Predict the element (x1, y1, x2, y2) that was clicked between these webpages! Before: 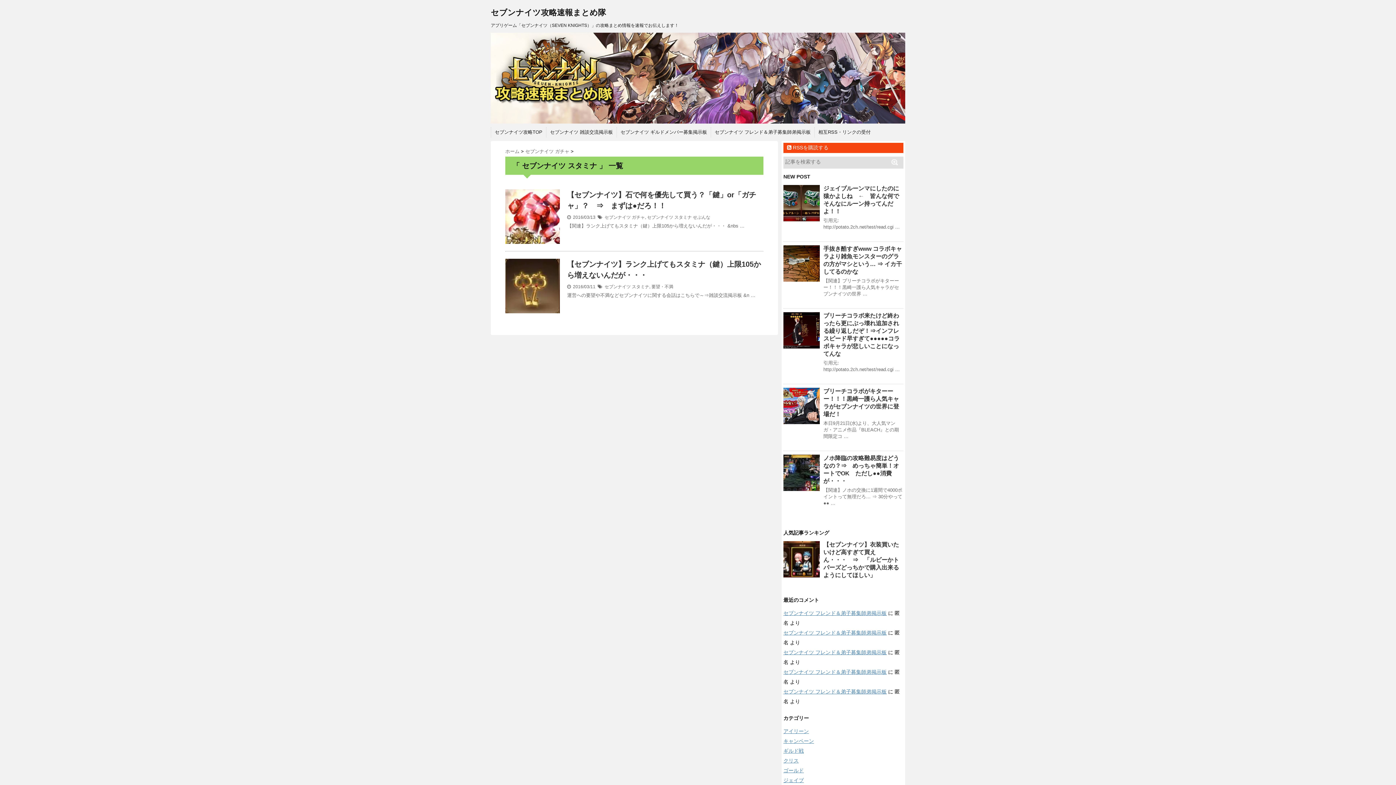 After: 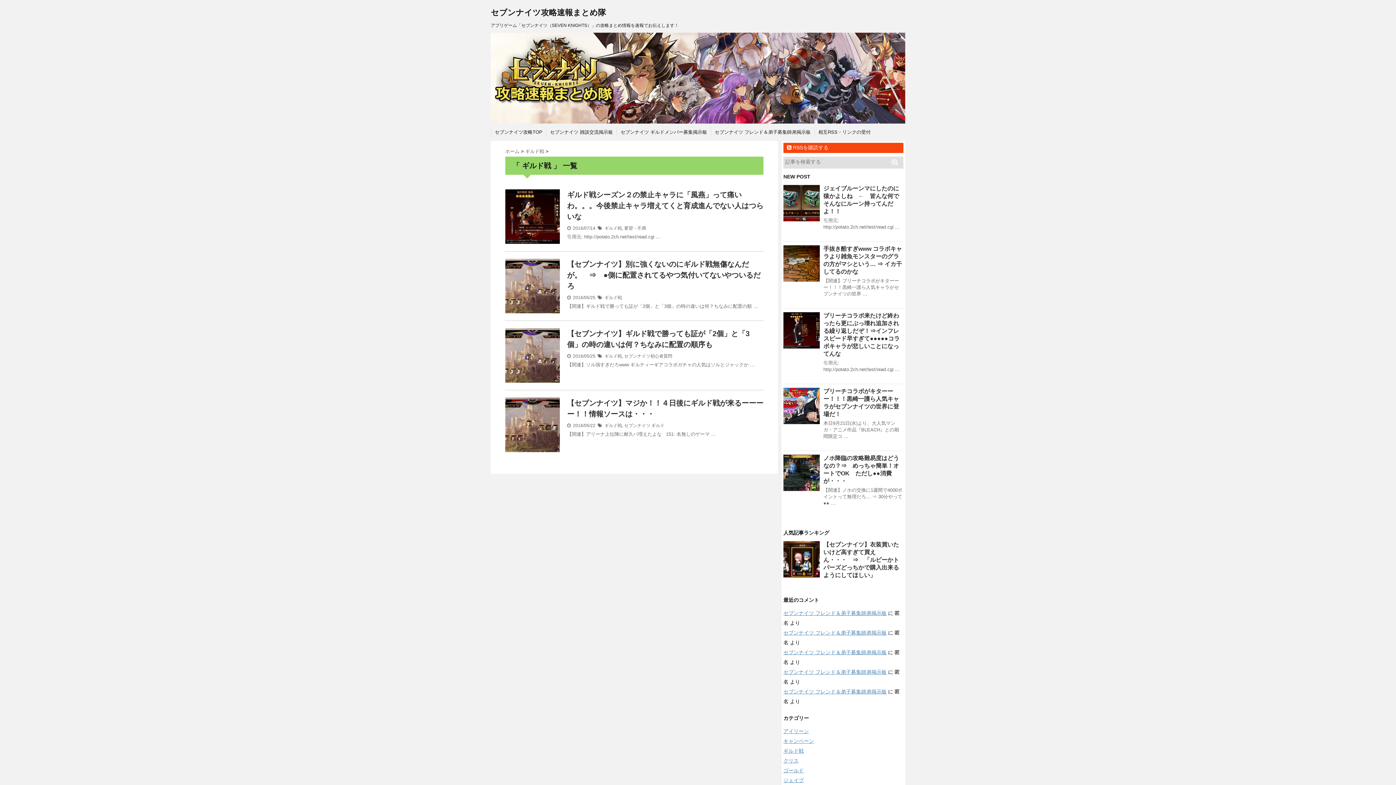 Action: bbox: (783, 748, 804, 754) label: ギルド戦